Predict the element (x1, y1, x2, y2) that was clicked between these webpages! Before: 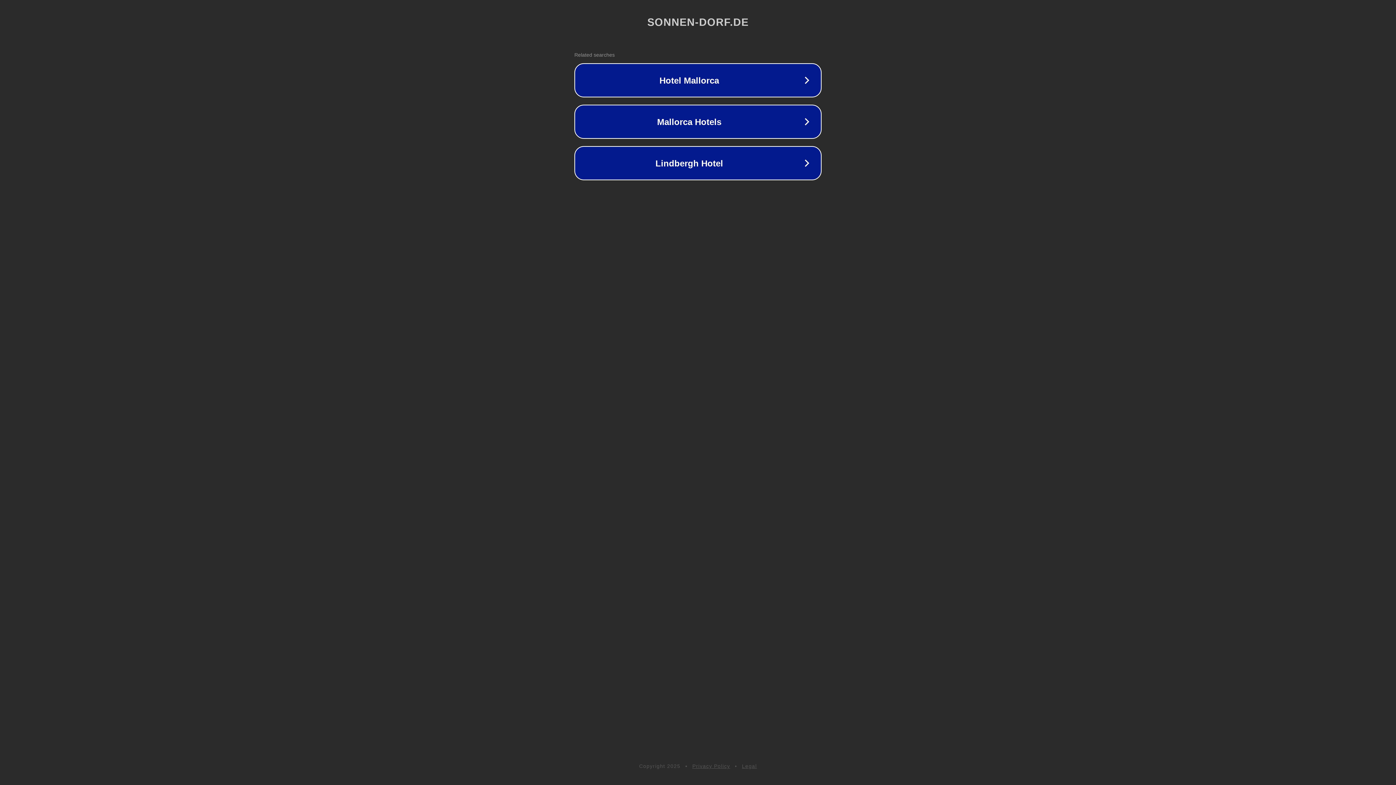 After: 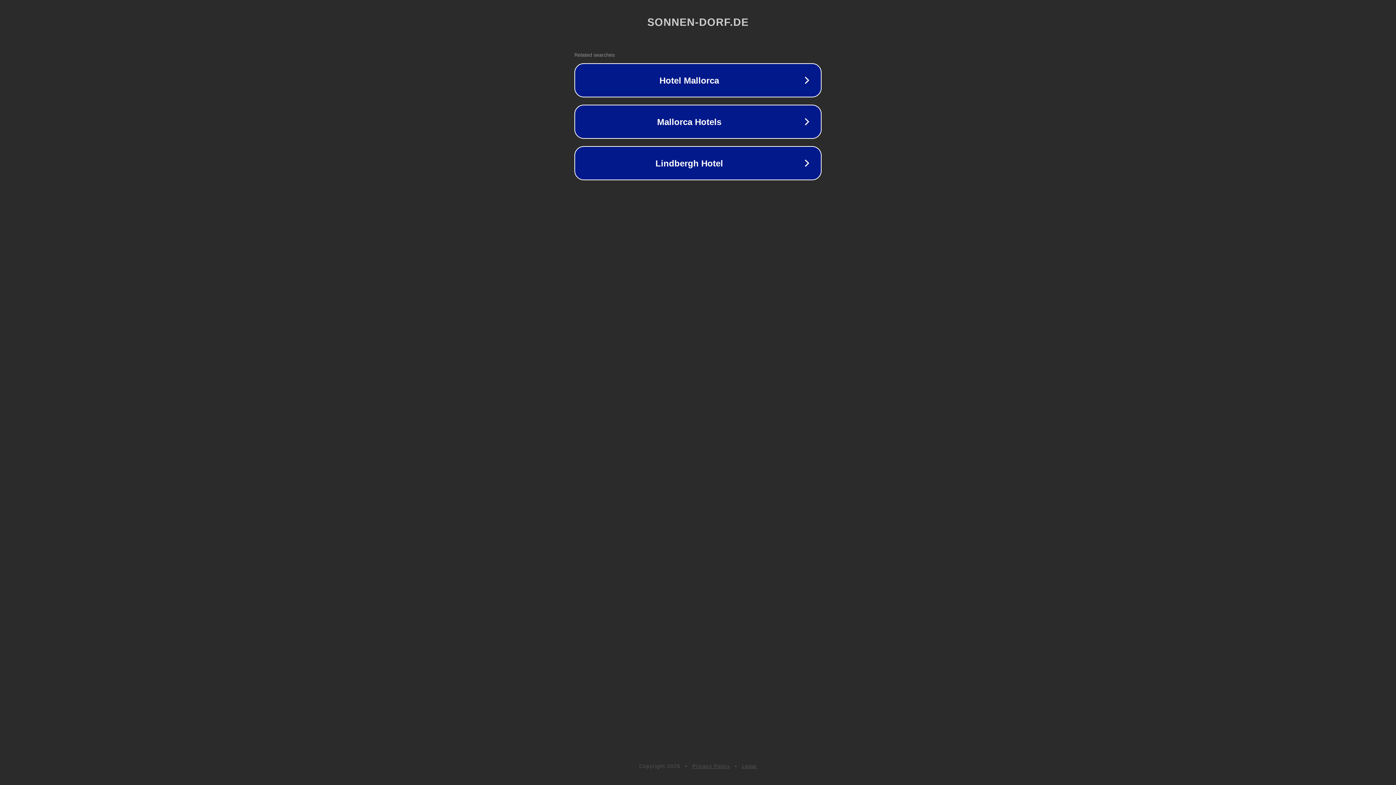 Action: bbox: (742, 763, 757, 769) label: Legal